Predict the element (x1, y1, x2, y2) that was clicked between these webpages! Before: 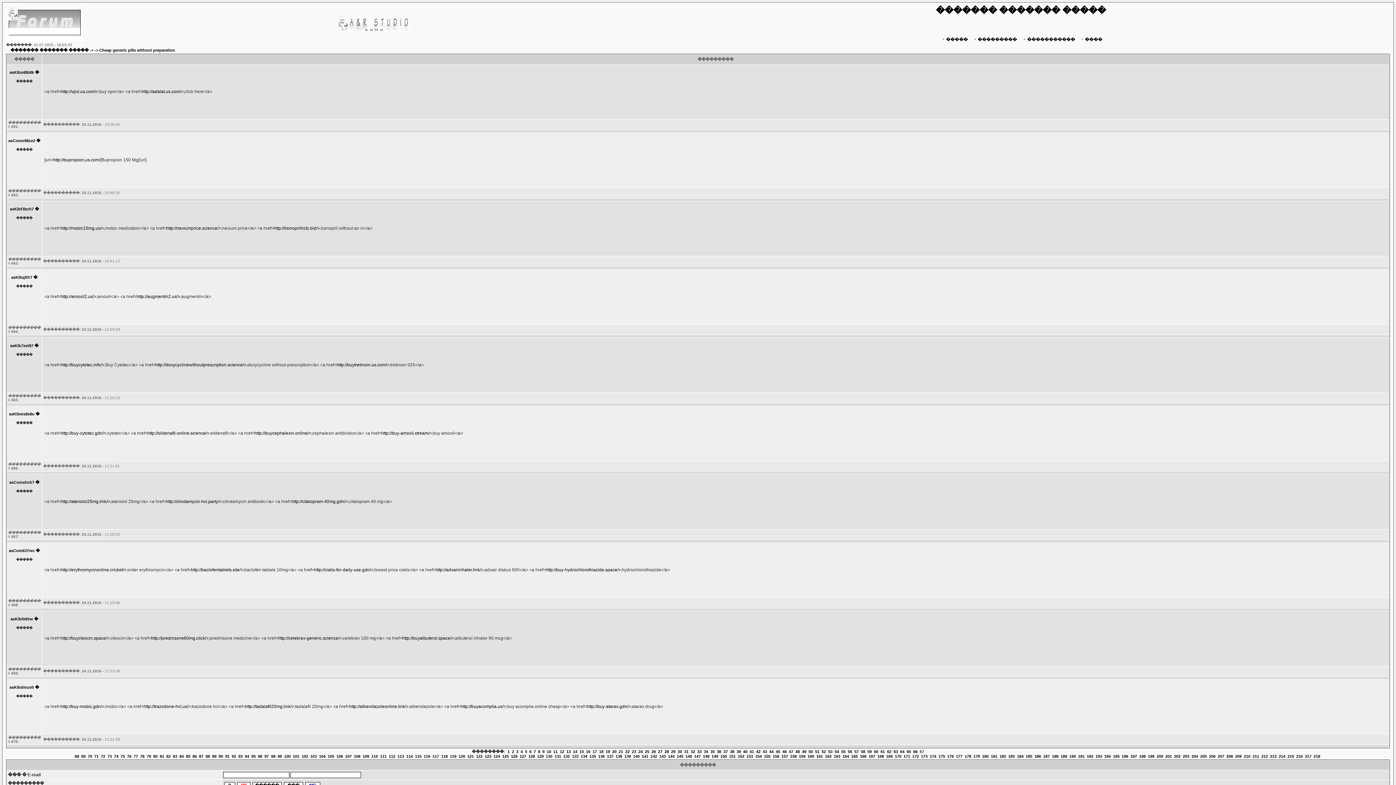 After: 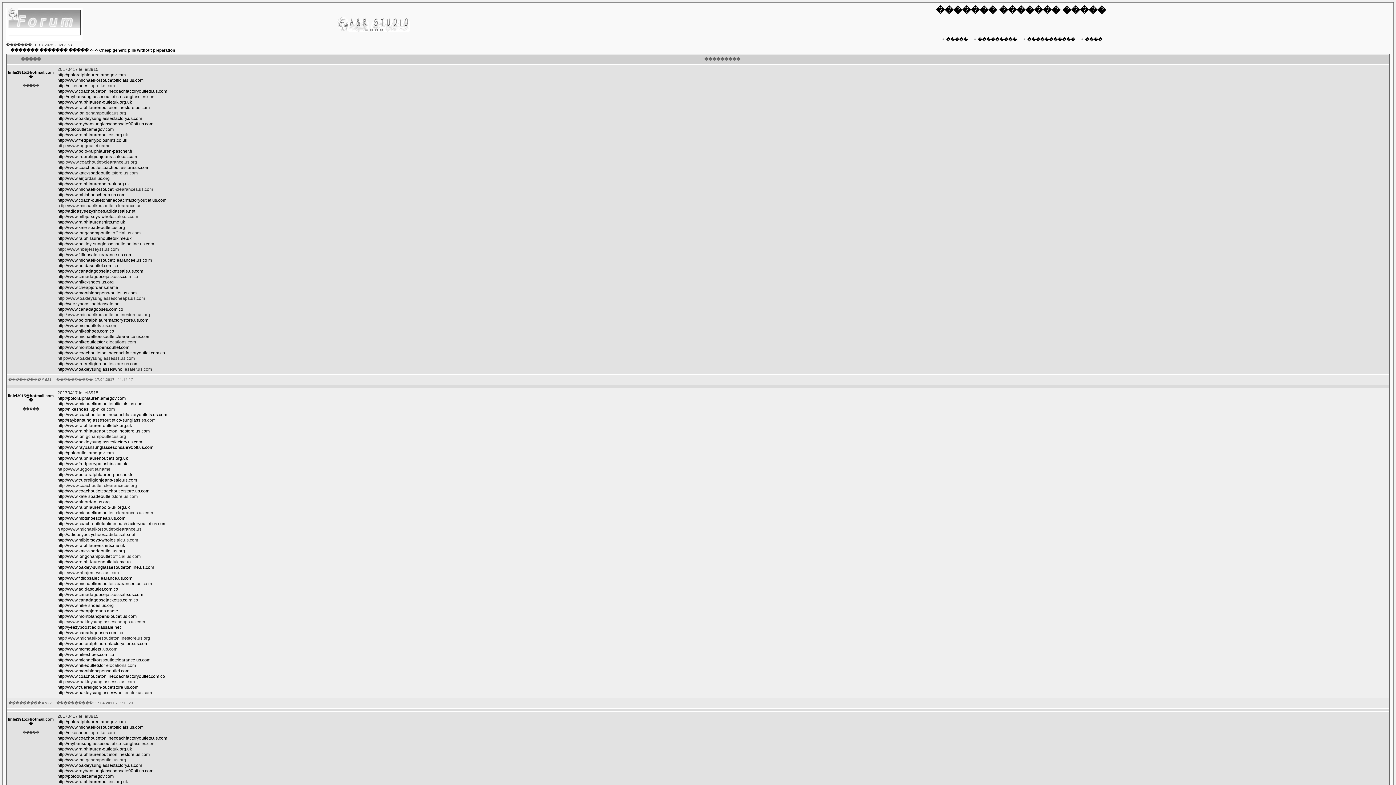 Action: bbox: (238, 754, 242, 758) label: 93